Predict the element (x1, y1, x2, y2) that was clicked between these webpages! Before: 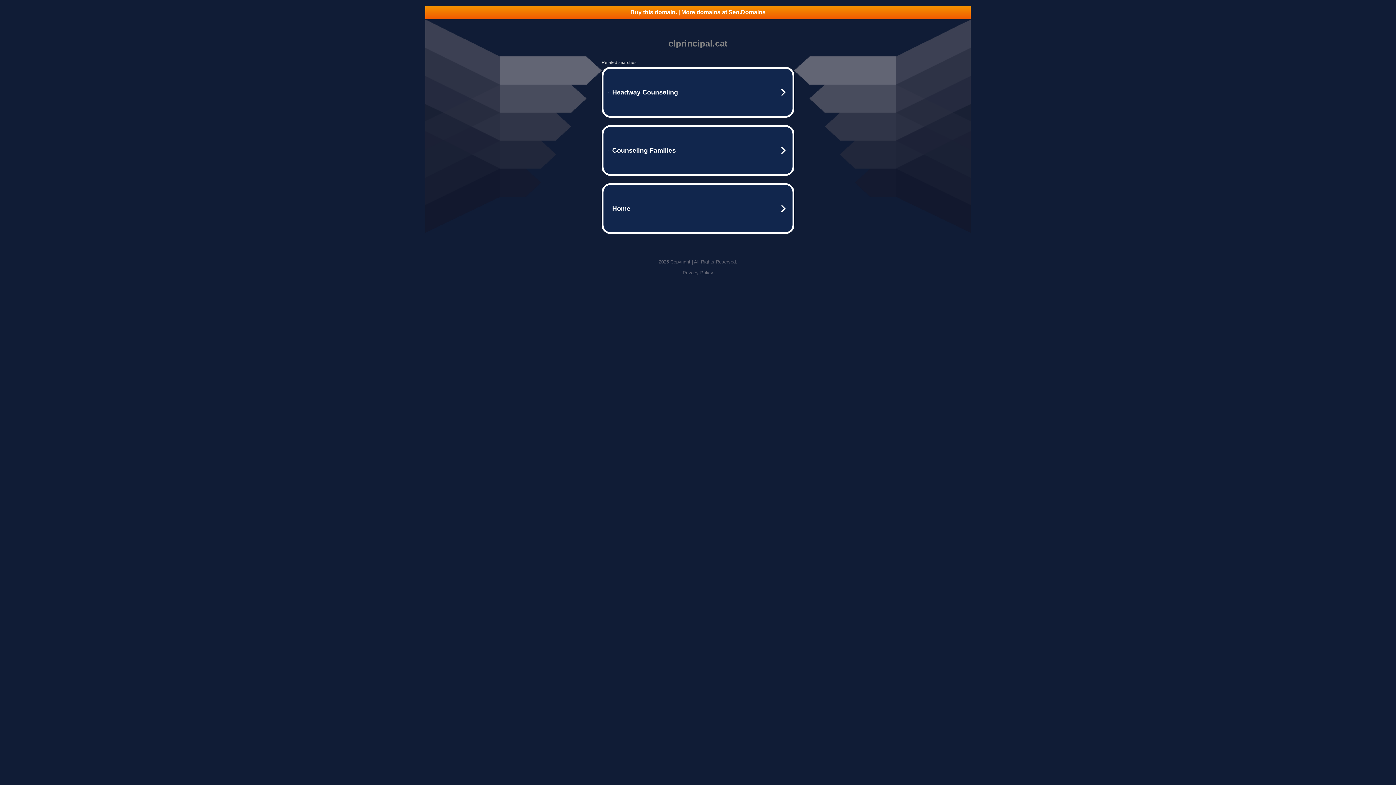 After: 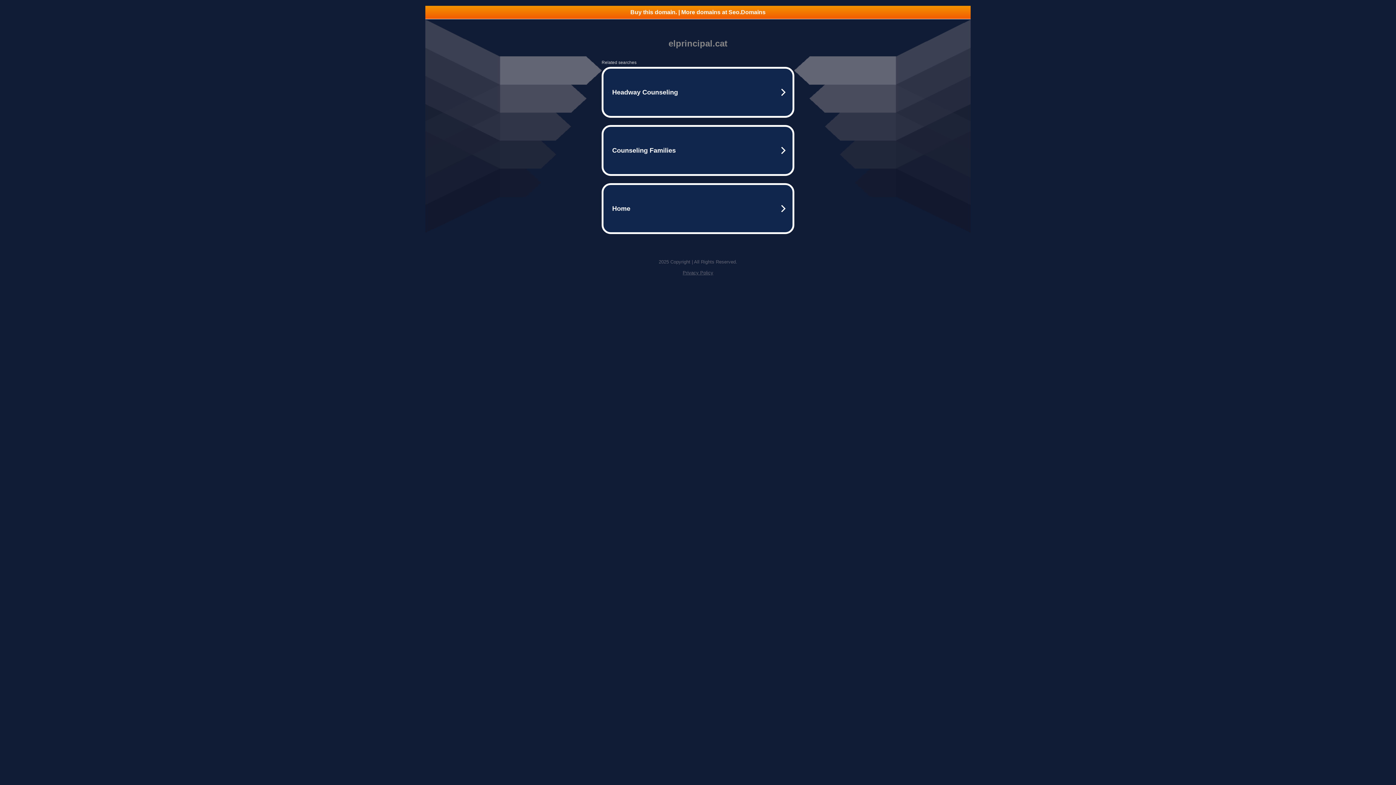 Action: bbox: (682, 270, 713, 275) label: Privacy Policy